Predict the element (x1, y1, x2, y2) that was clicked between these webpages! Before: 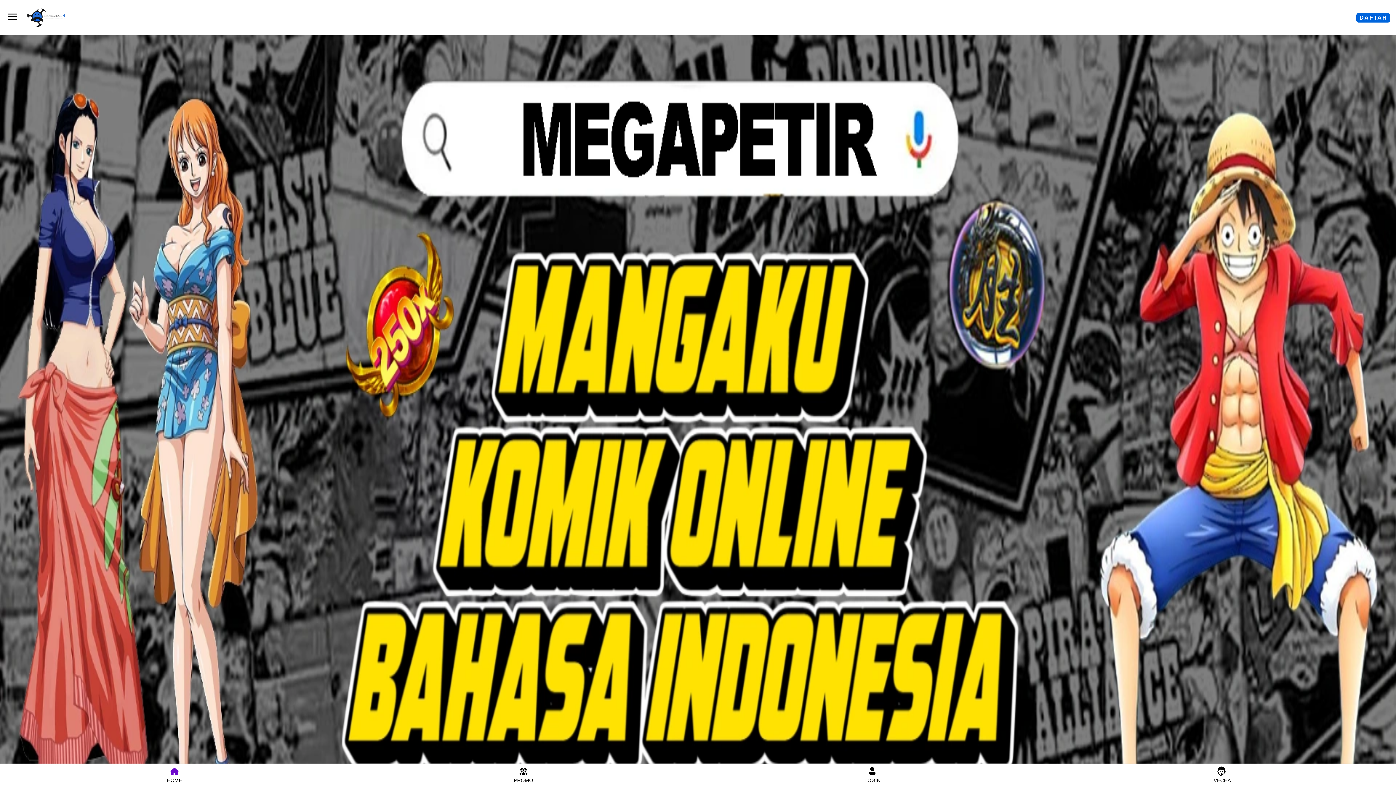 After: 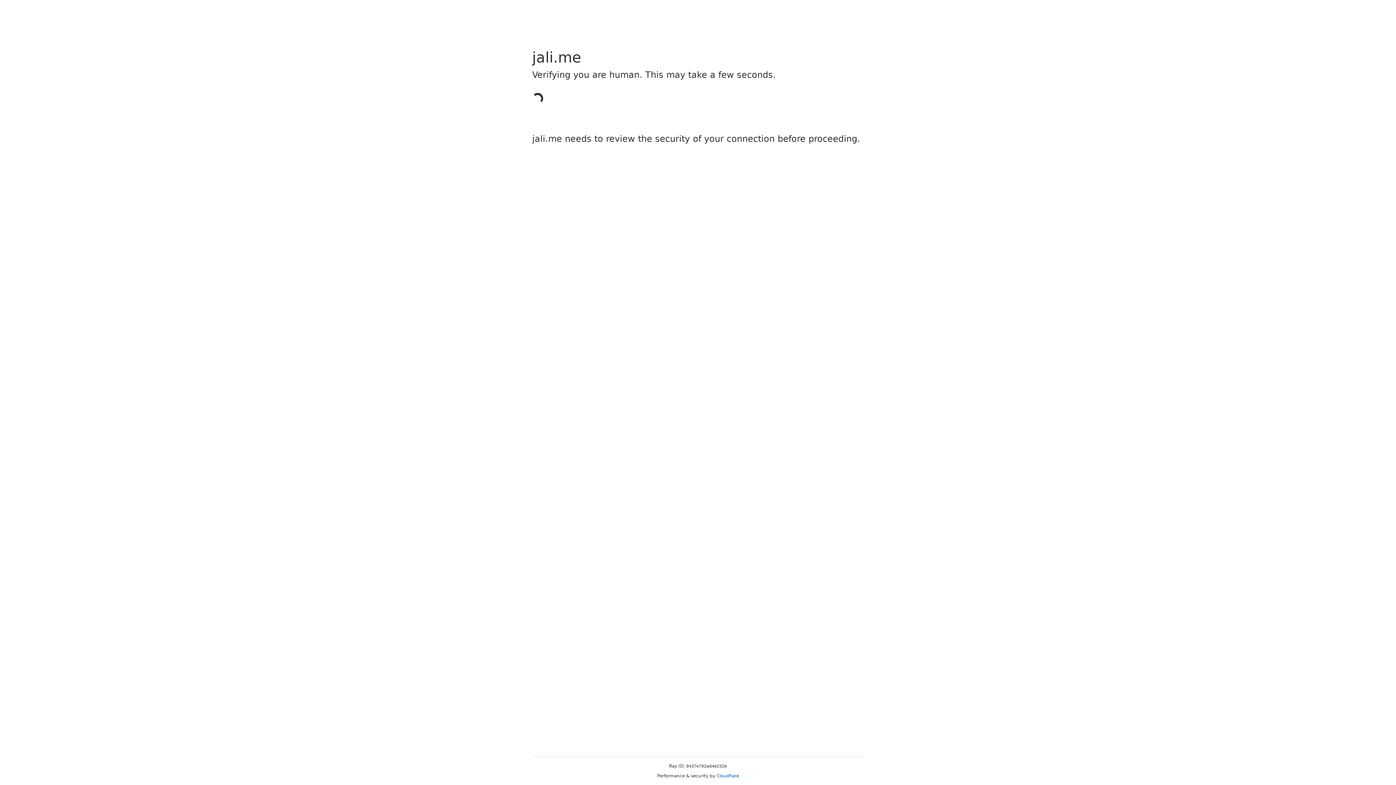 Action: label: LOGIN bbox: (698, 765, 1047, 783)